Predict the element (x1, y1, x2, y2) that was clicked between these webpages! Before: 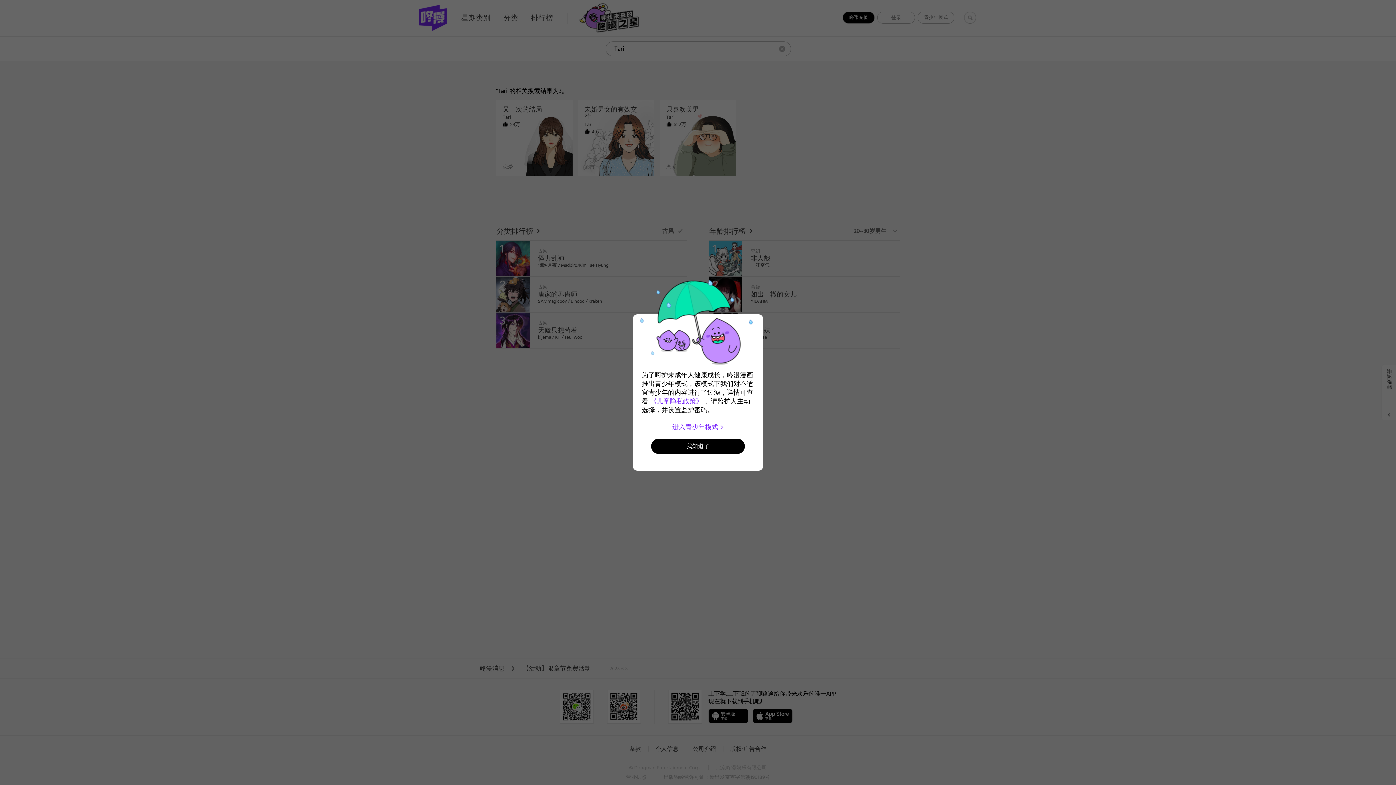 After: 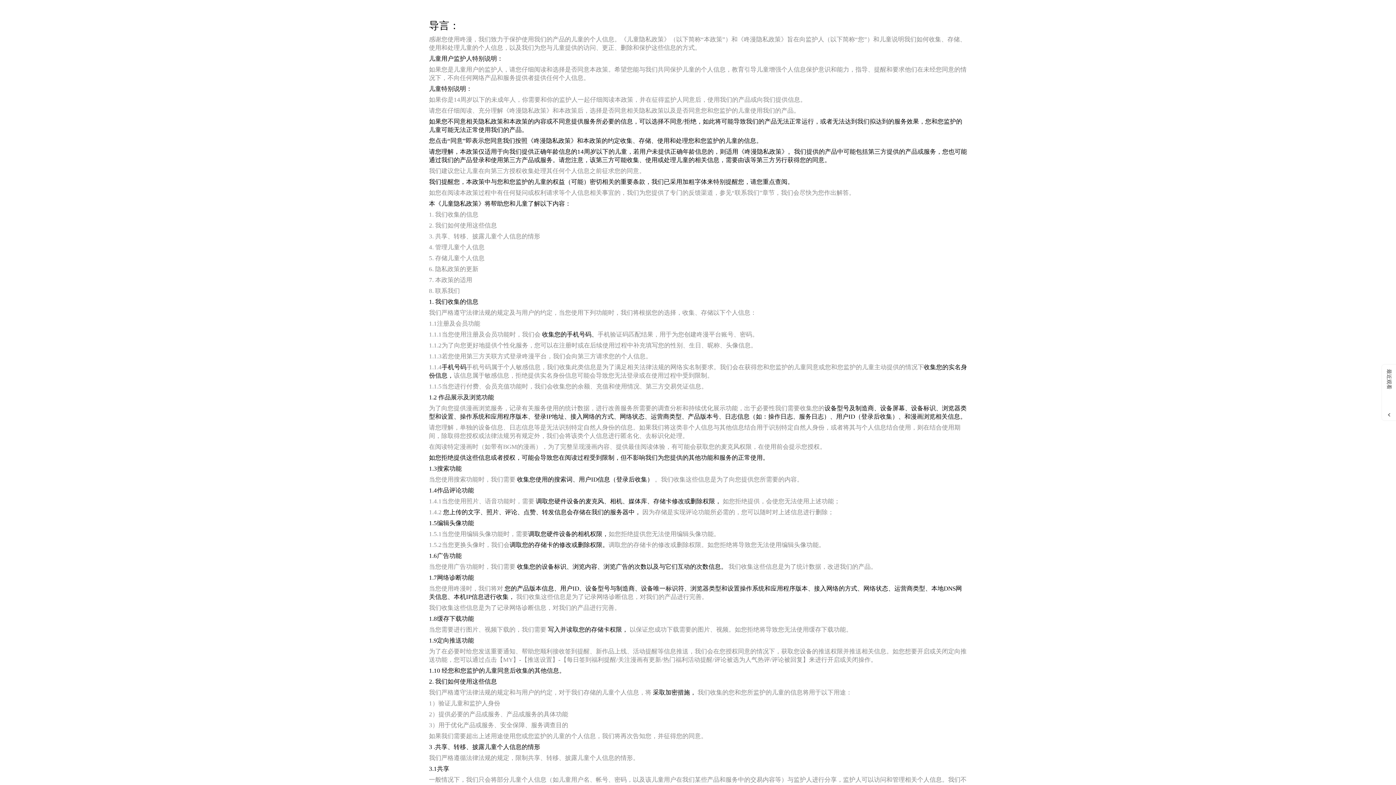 Action: label: 《儿童隐私政策》 bbox: (650, 397, 702, 405)